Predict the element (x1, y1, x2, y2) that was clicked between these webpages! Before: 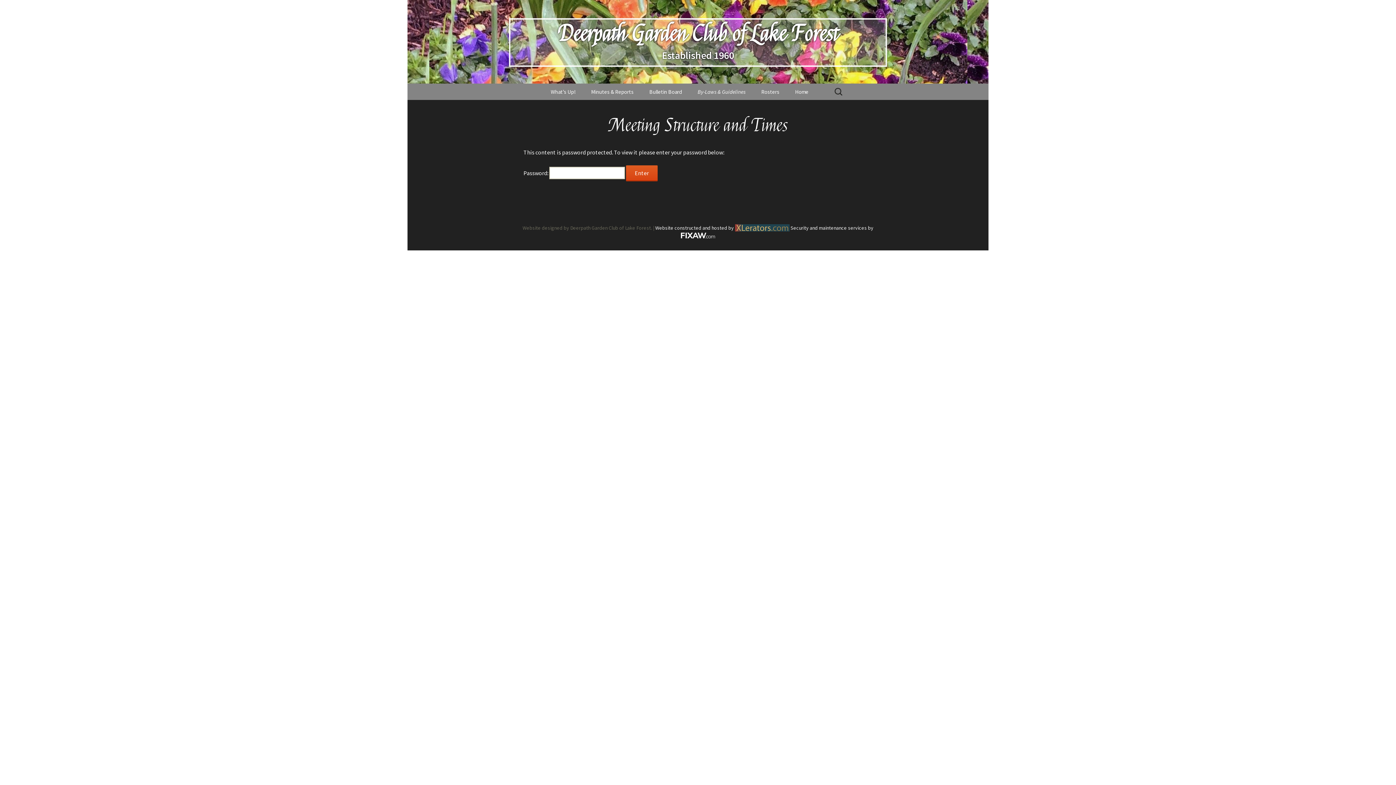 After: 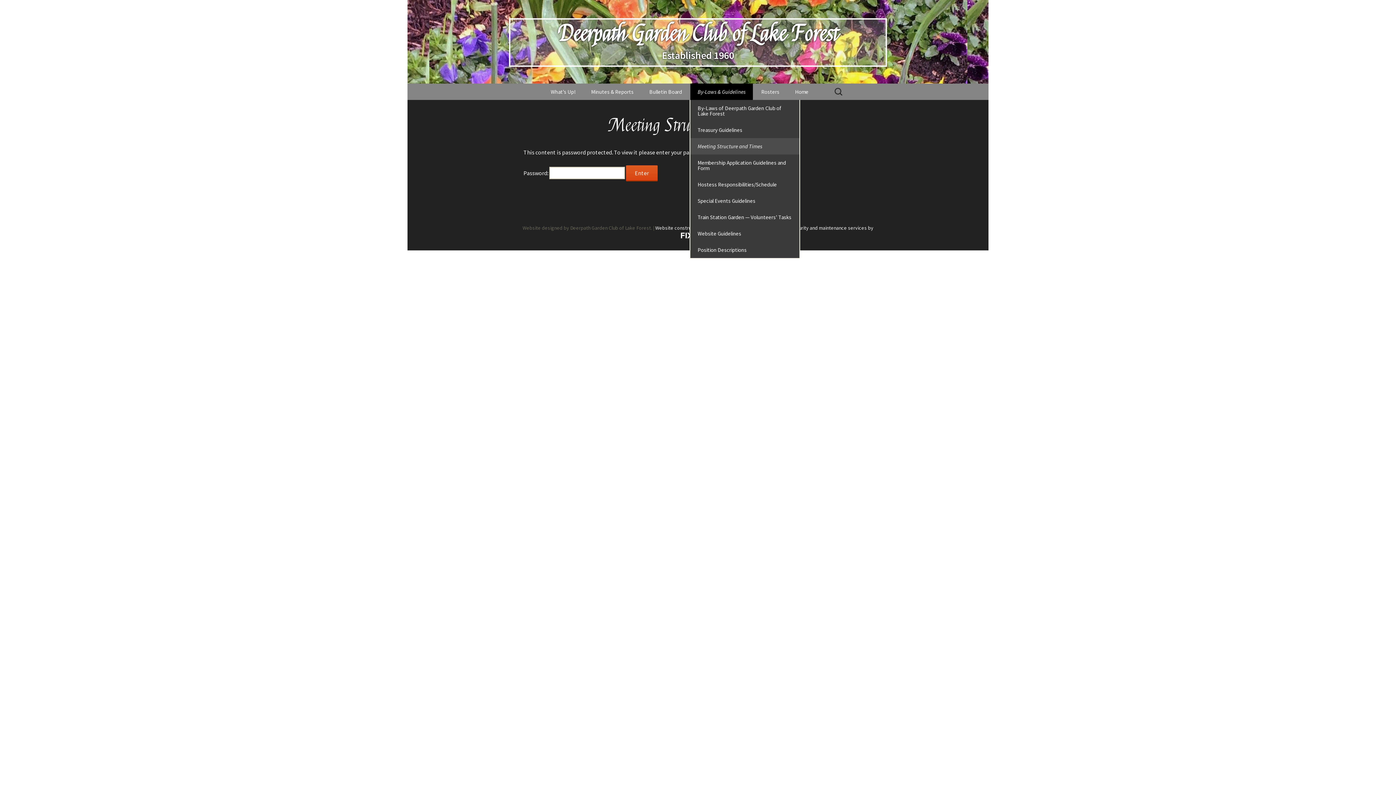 Action: label: By-Laws & Guidelines bbox: (690, 83, 753, 100)